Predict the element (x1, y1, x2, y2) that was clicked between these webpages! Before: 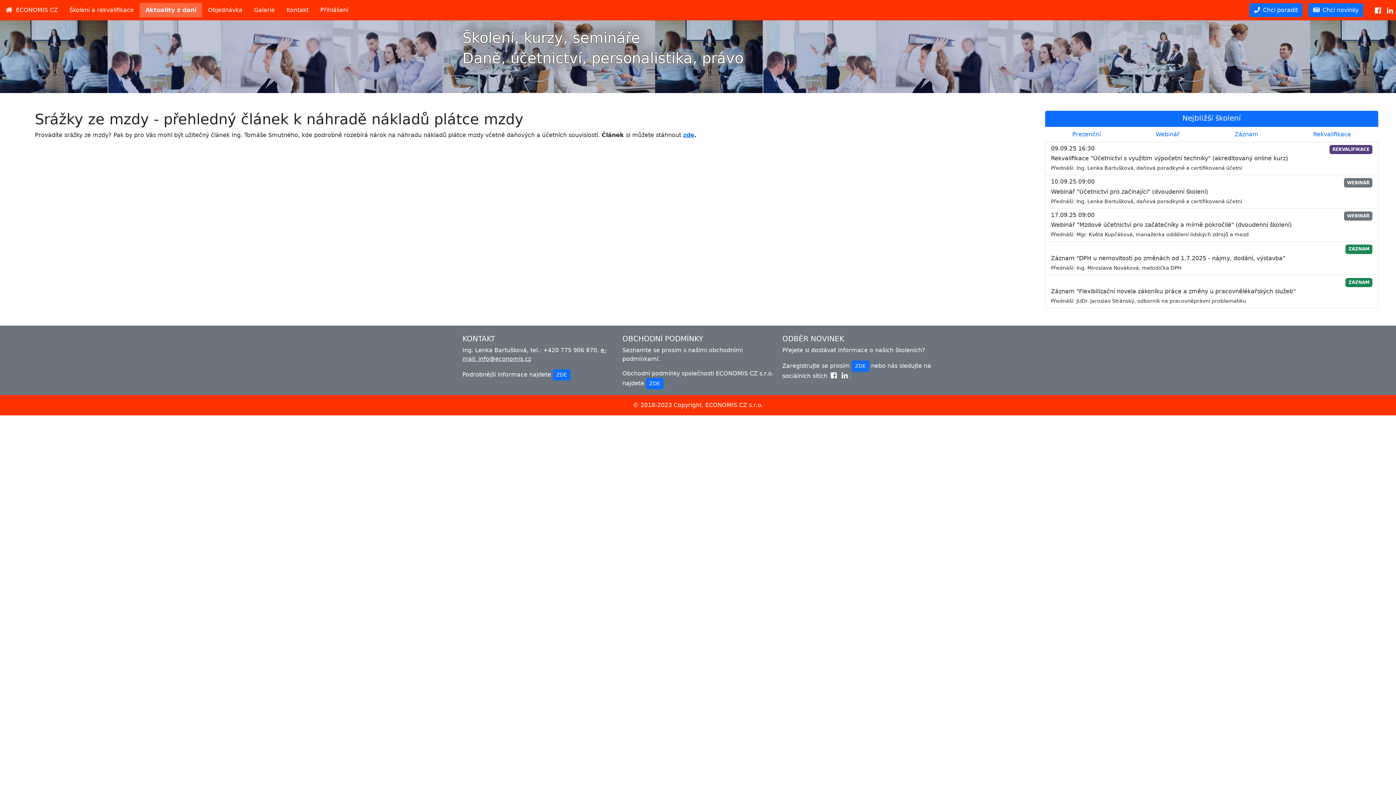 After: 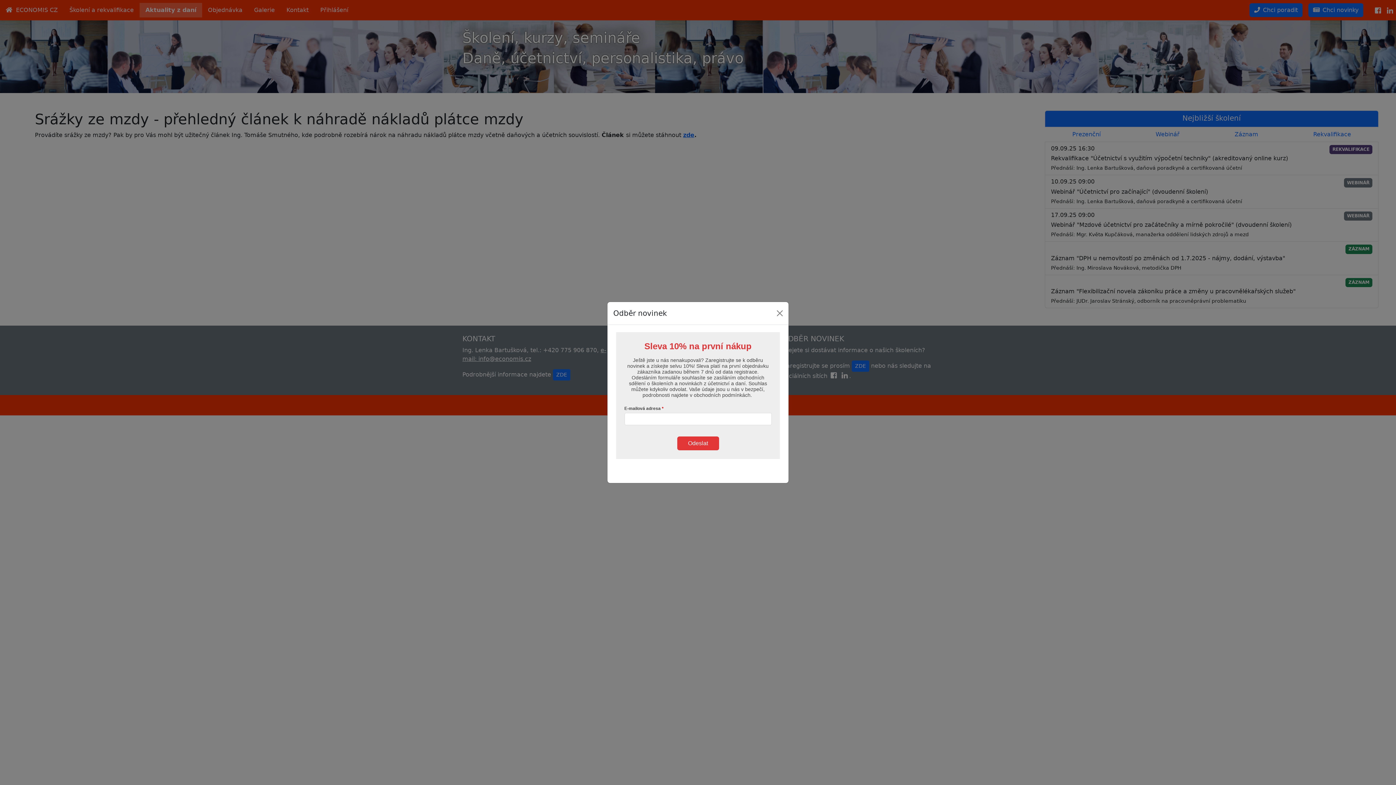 Action: label: Chci novinky bbox: (1308, 3, 1363, 17)